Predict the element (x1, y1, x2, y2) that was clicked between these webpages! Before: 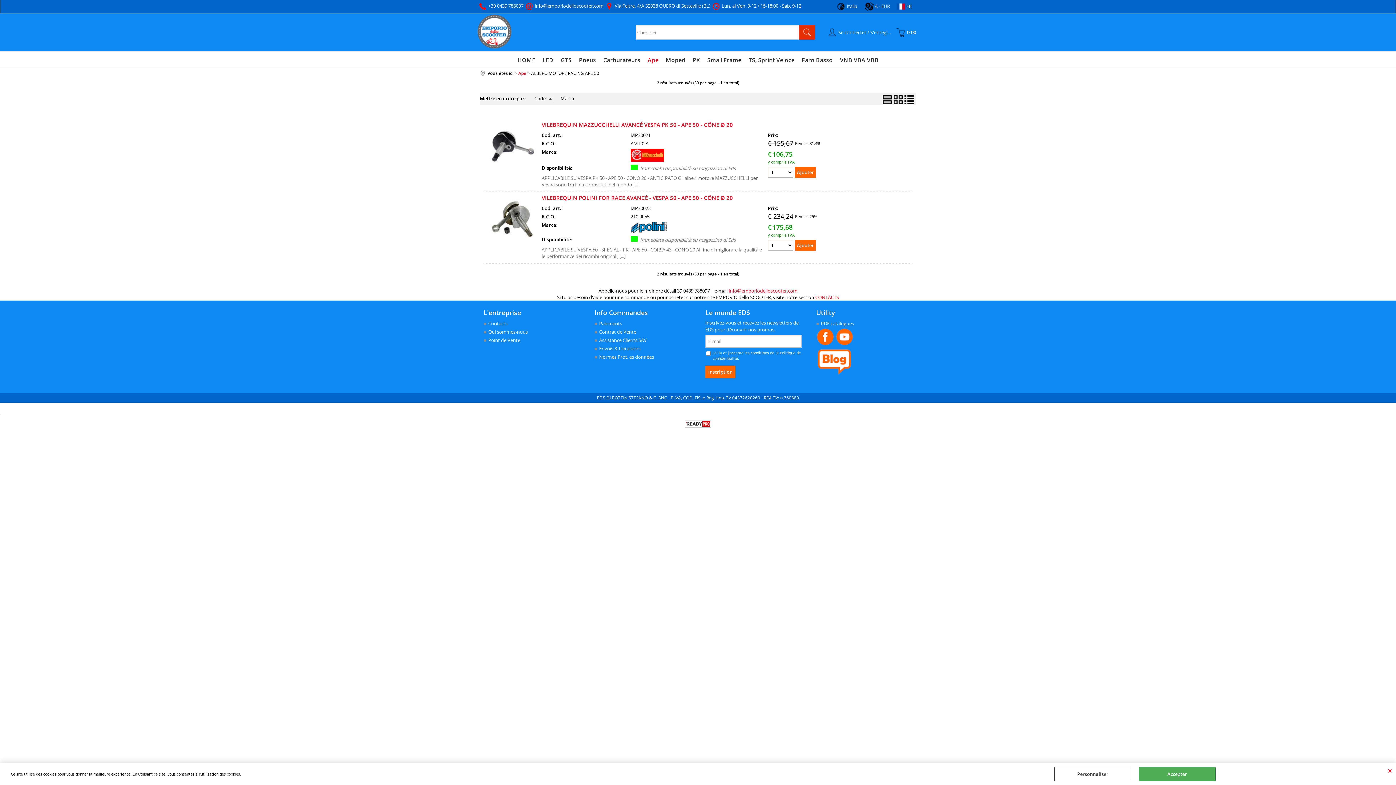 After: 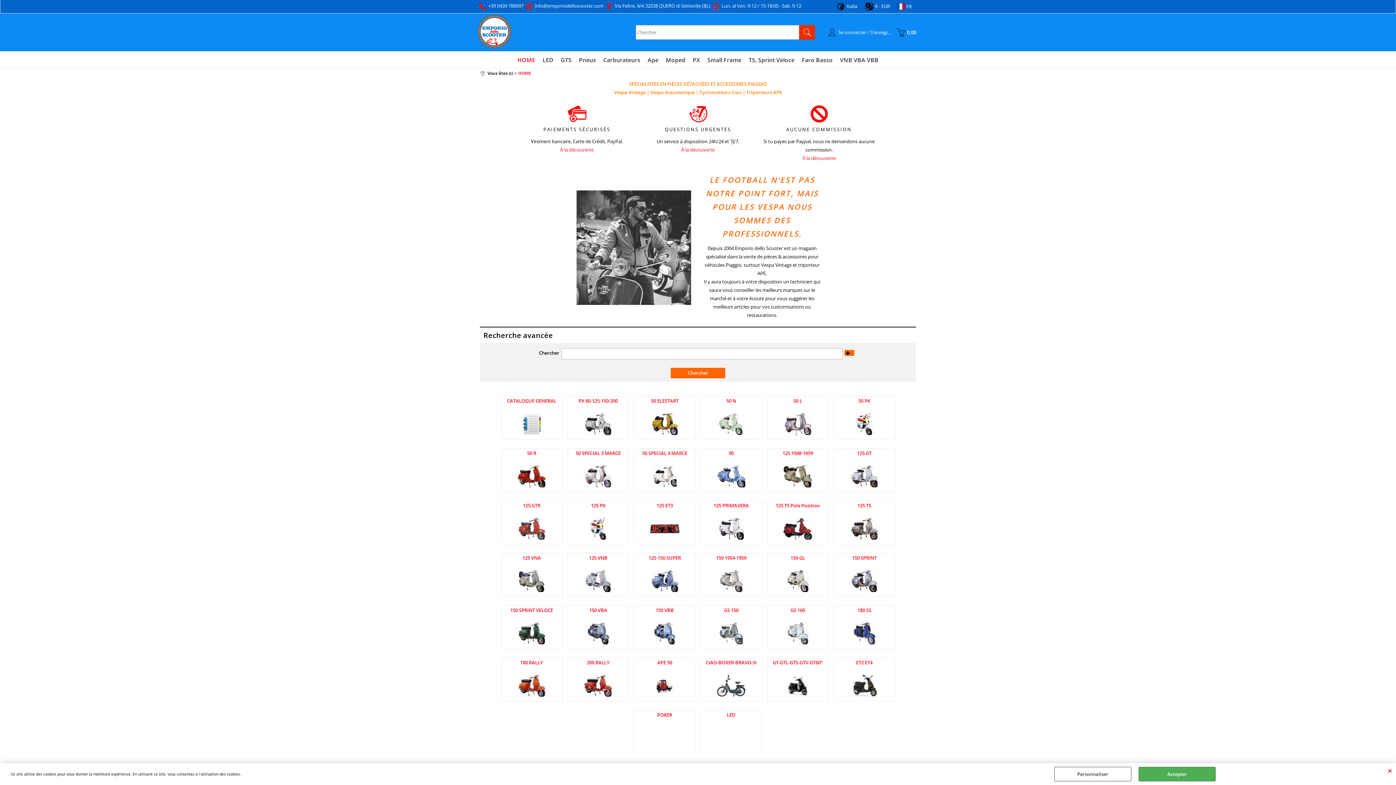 Action: bbox: (476, 13, 512, 51)